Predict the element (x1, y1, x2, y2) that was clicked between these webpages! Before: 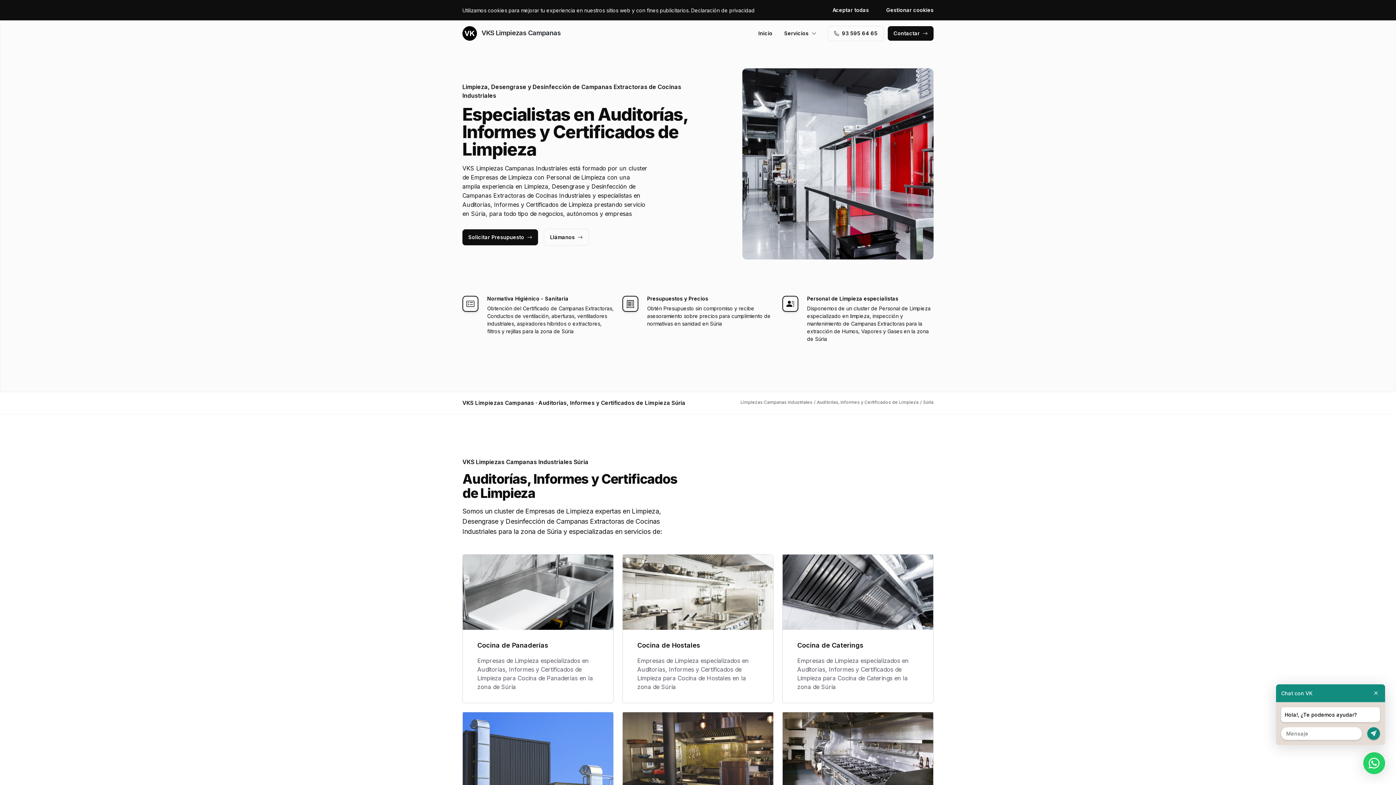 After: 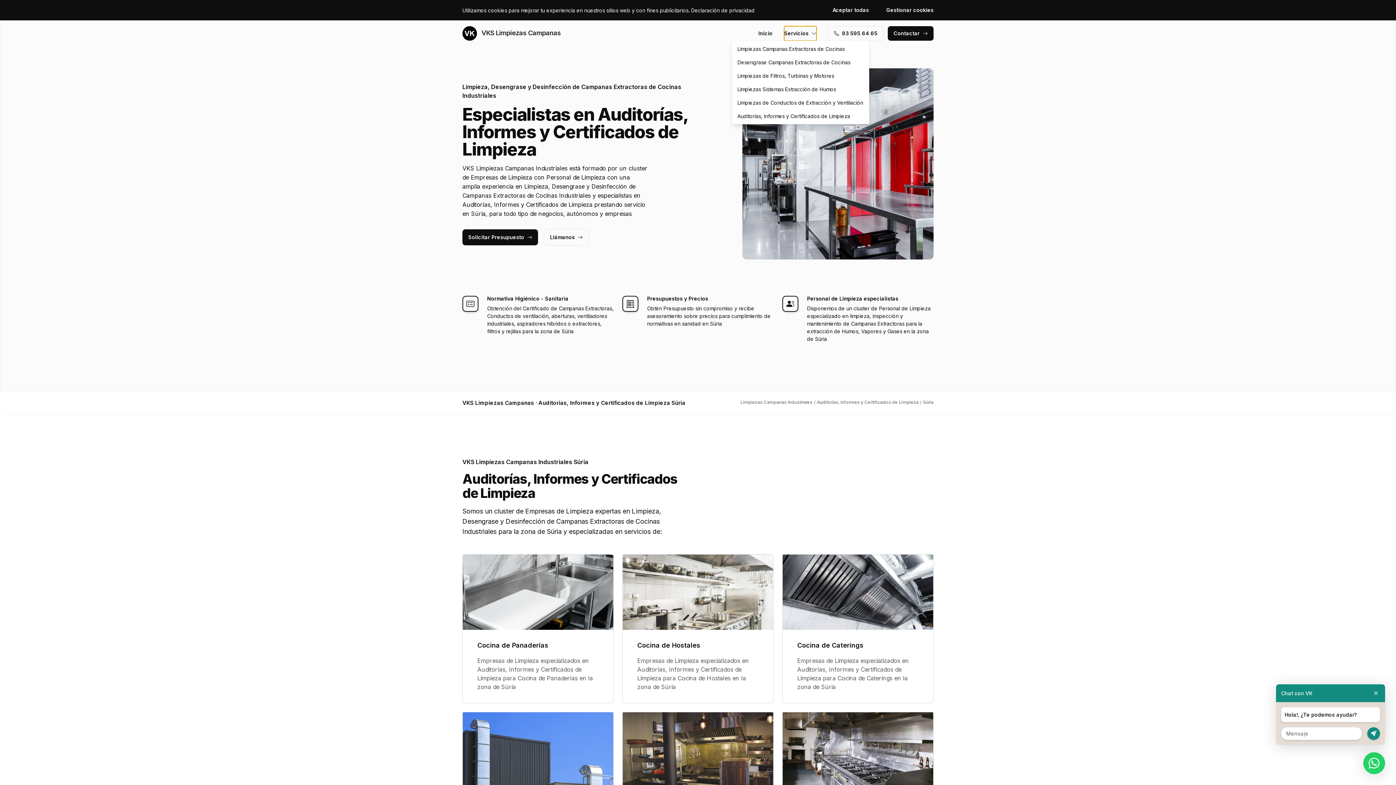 Action: bbox: (784, 26, 816, 40) label: Servicios